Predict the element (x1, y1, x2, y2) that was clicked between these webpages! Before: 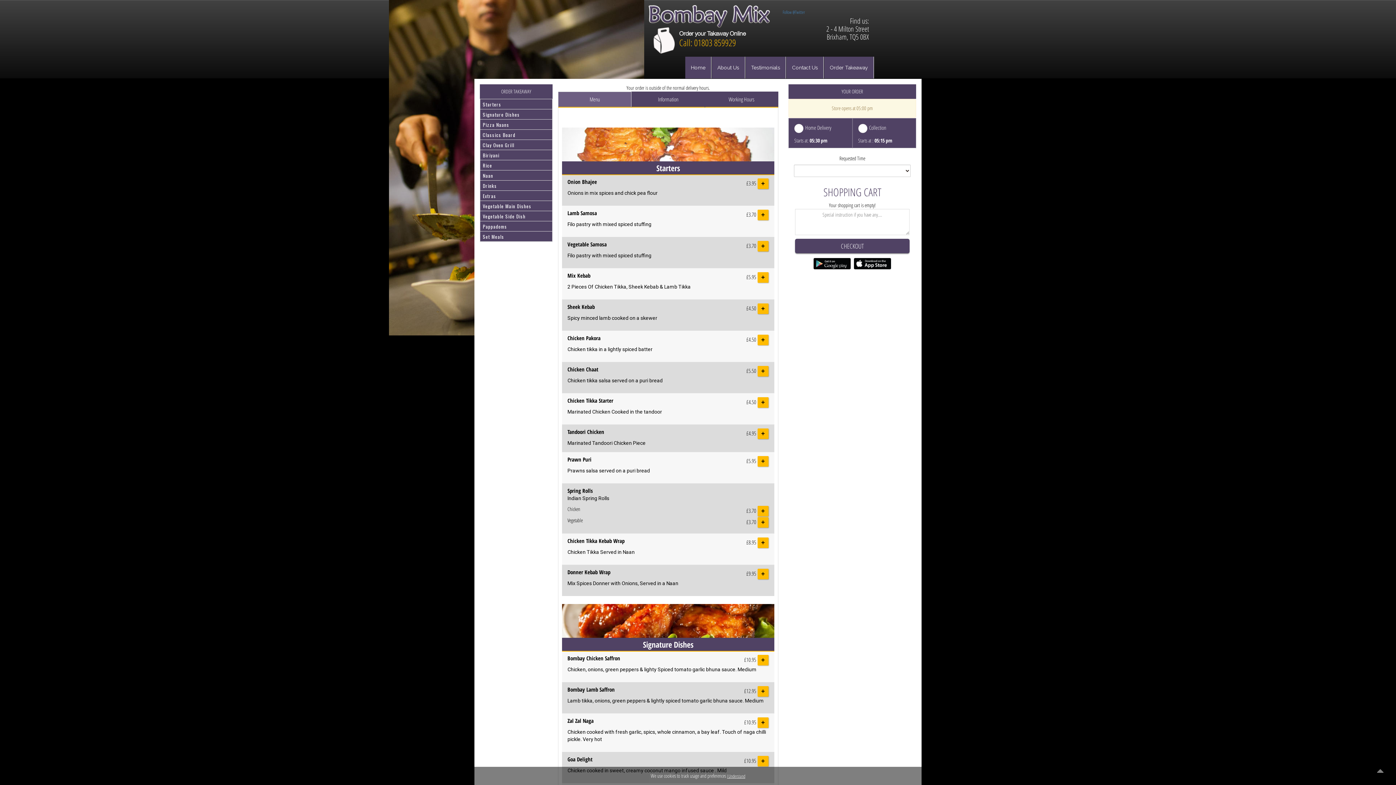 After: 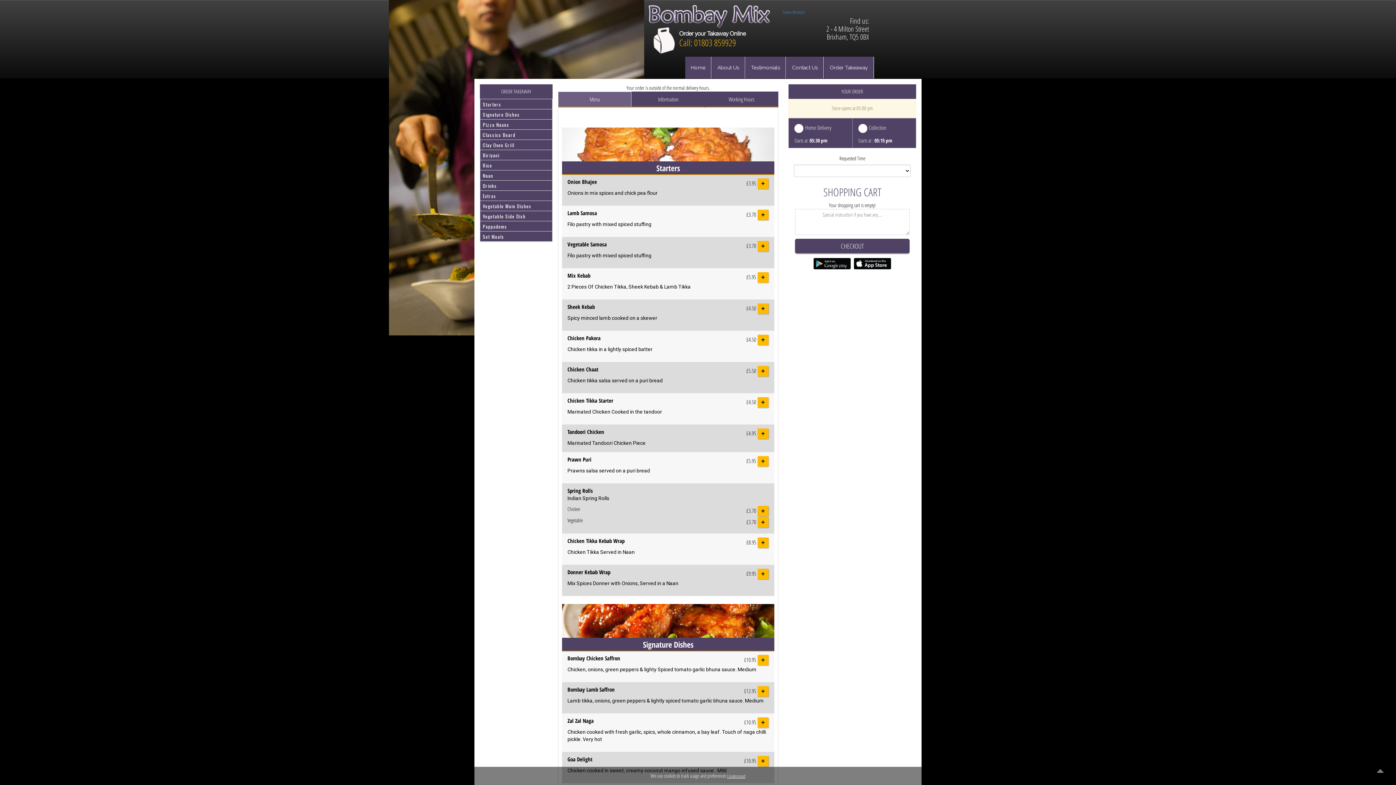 Action: bbox: (853, 260, 892, 266)